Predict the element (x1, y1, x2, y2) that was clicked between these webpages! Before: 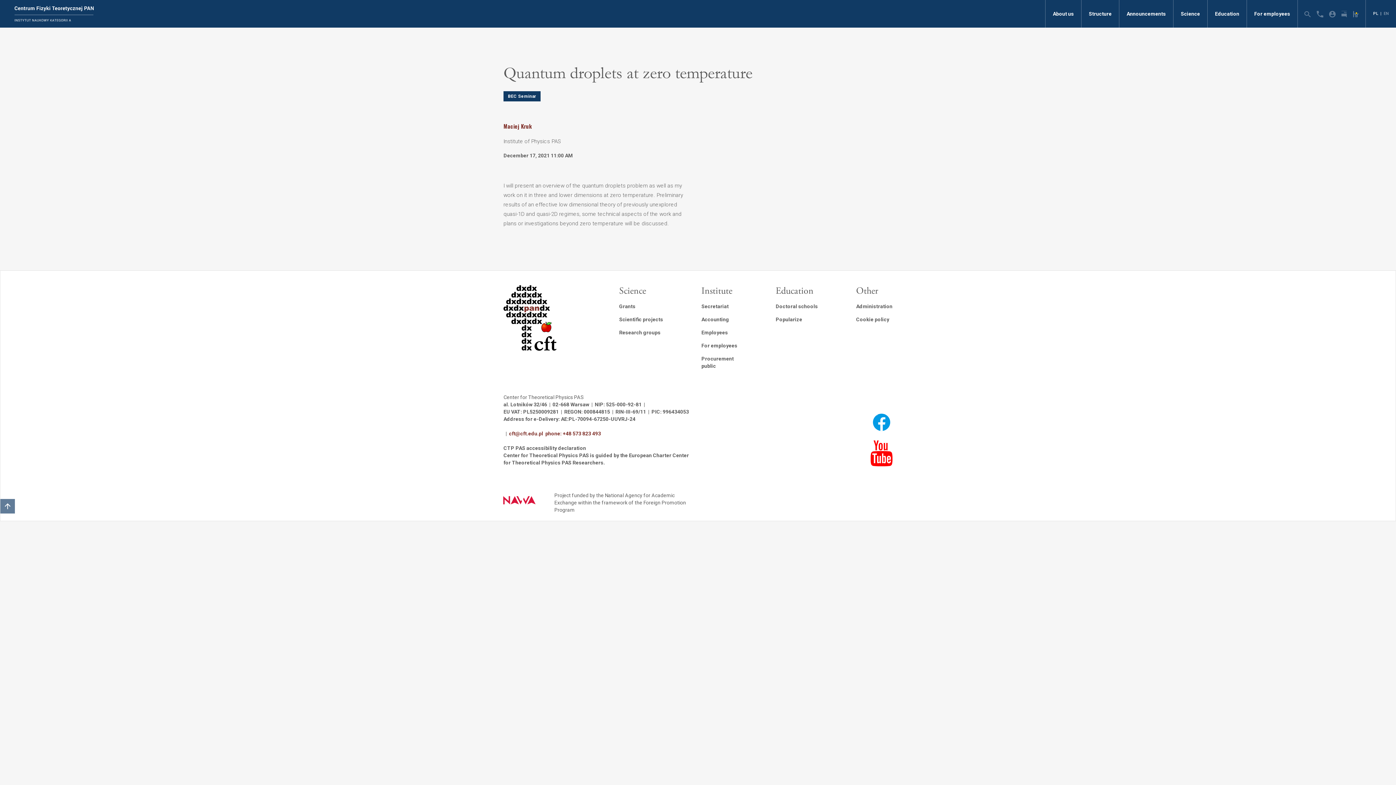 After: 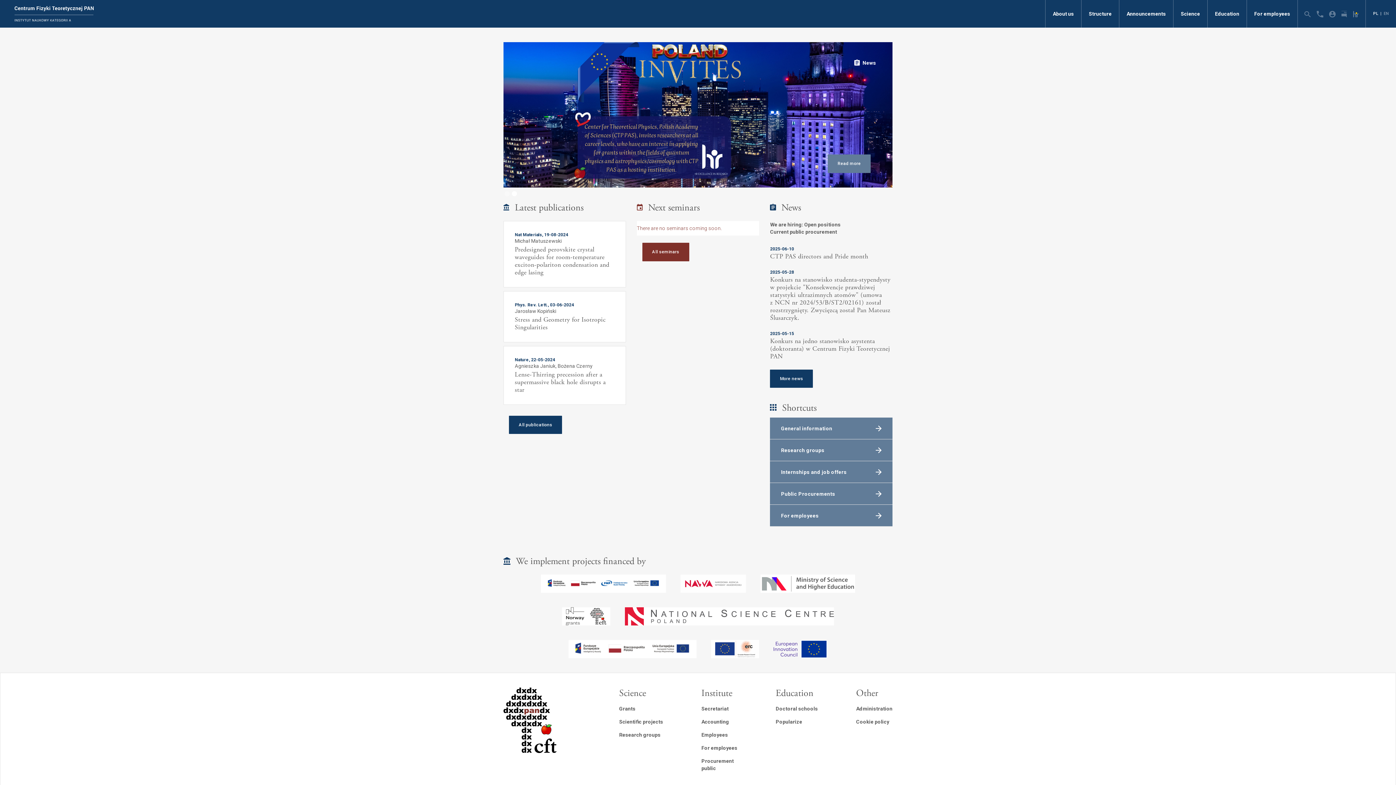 Action: bbox: (14, 0, 93, 27) label: home